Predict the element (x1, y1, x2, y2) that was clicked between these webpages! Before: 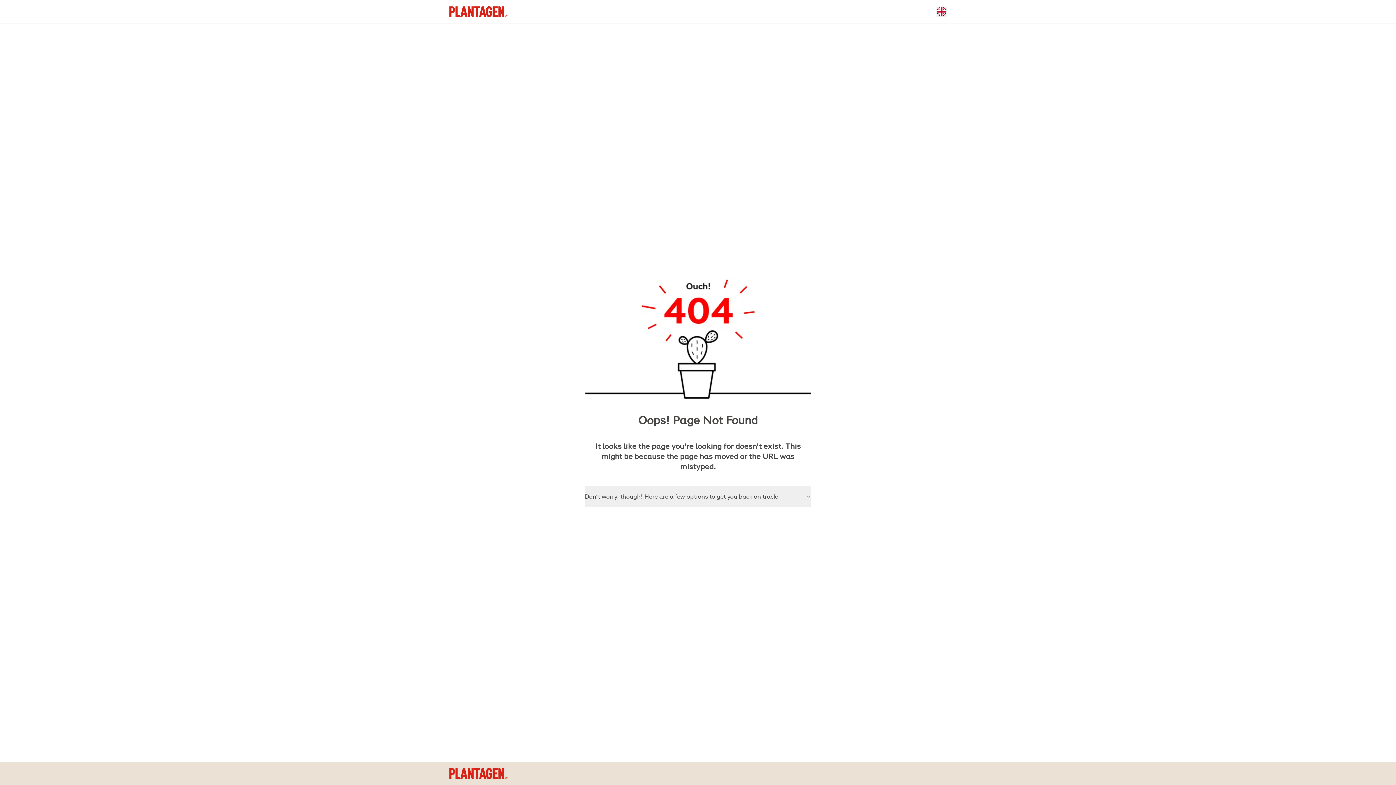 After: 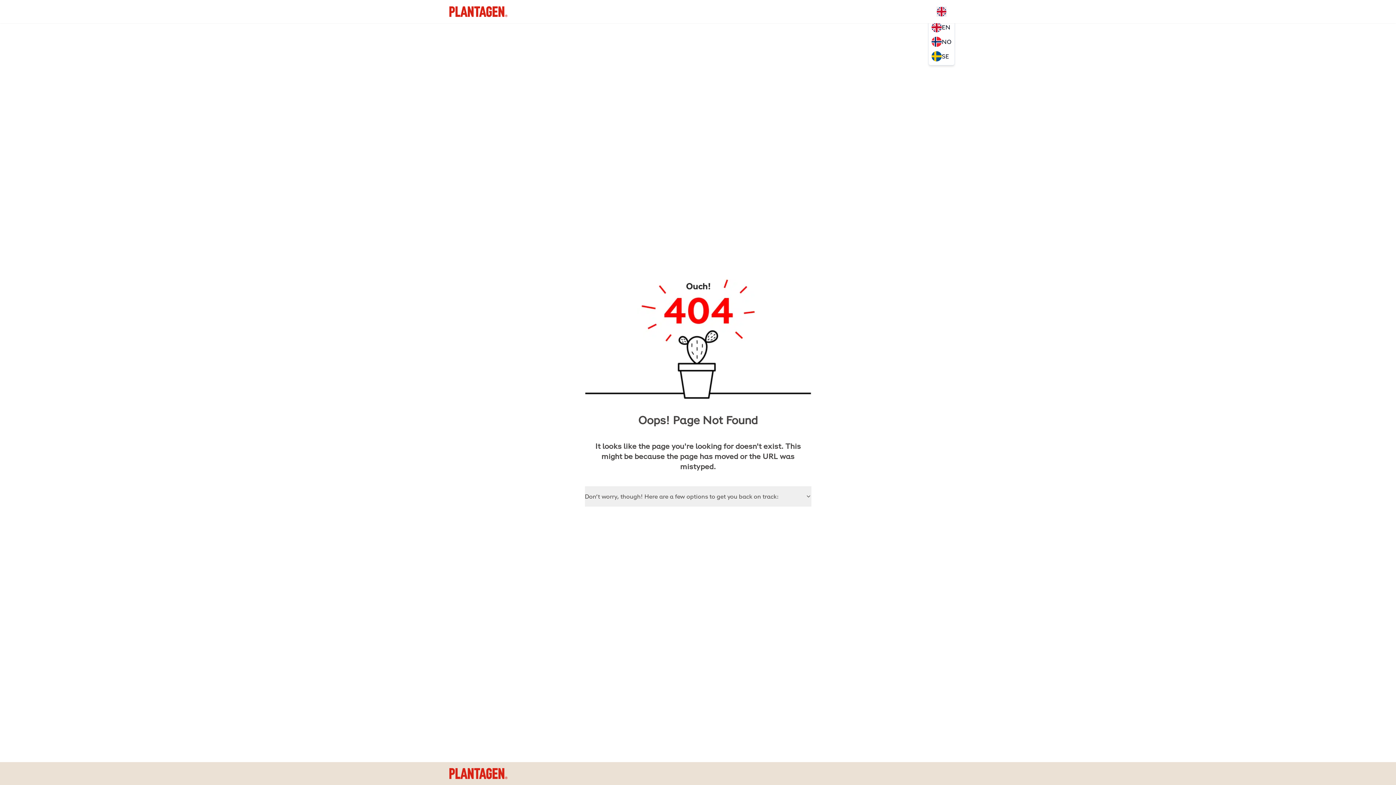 Action: bbox: (936, 6, 946, 16)